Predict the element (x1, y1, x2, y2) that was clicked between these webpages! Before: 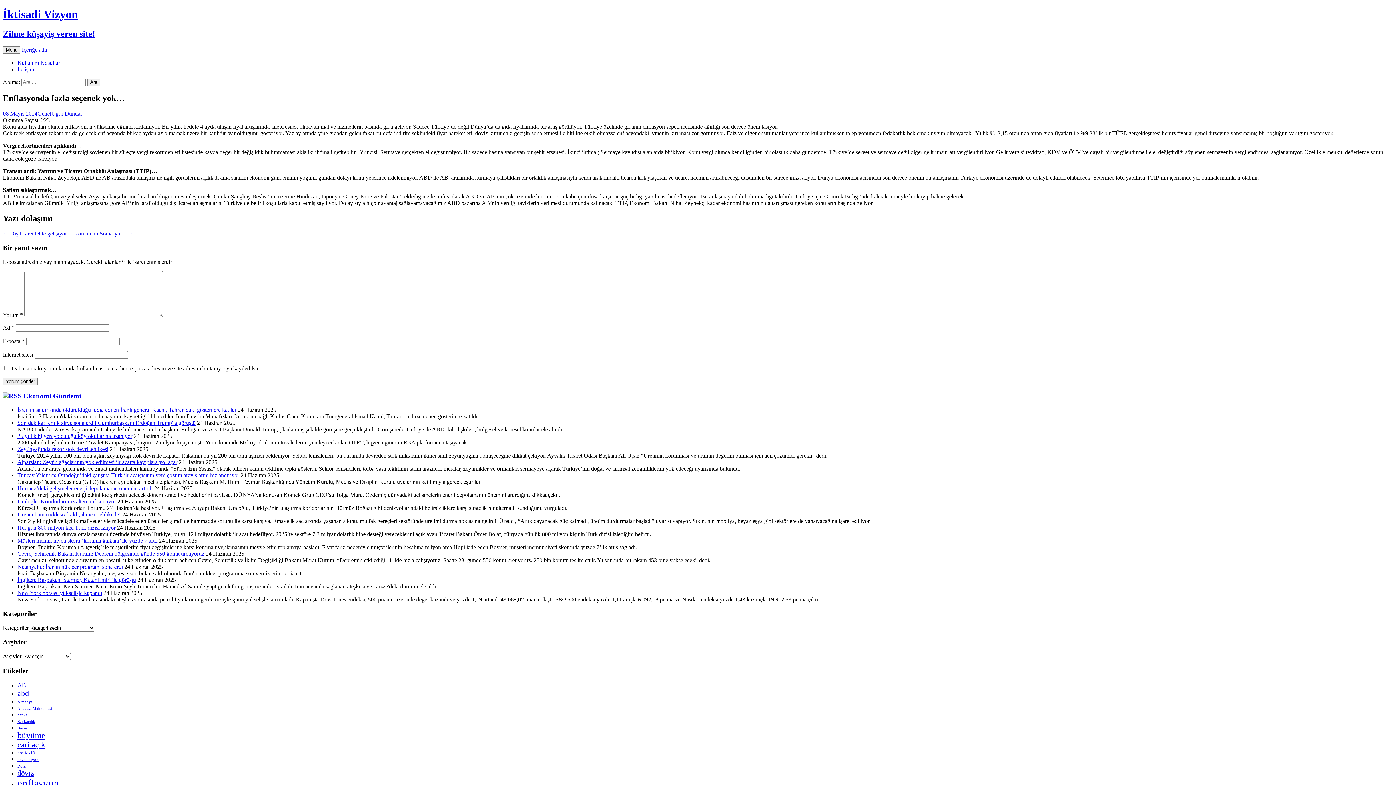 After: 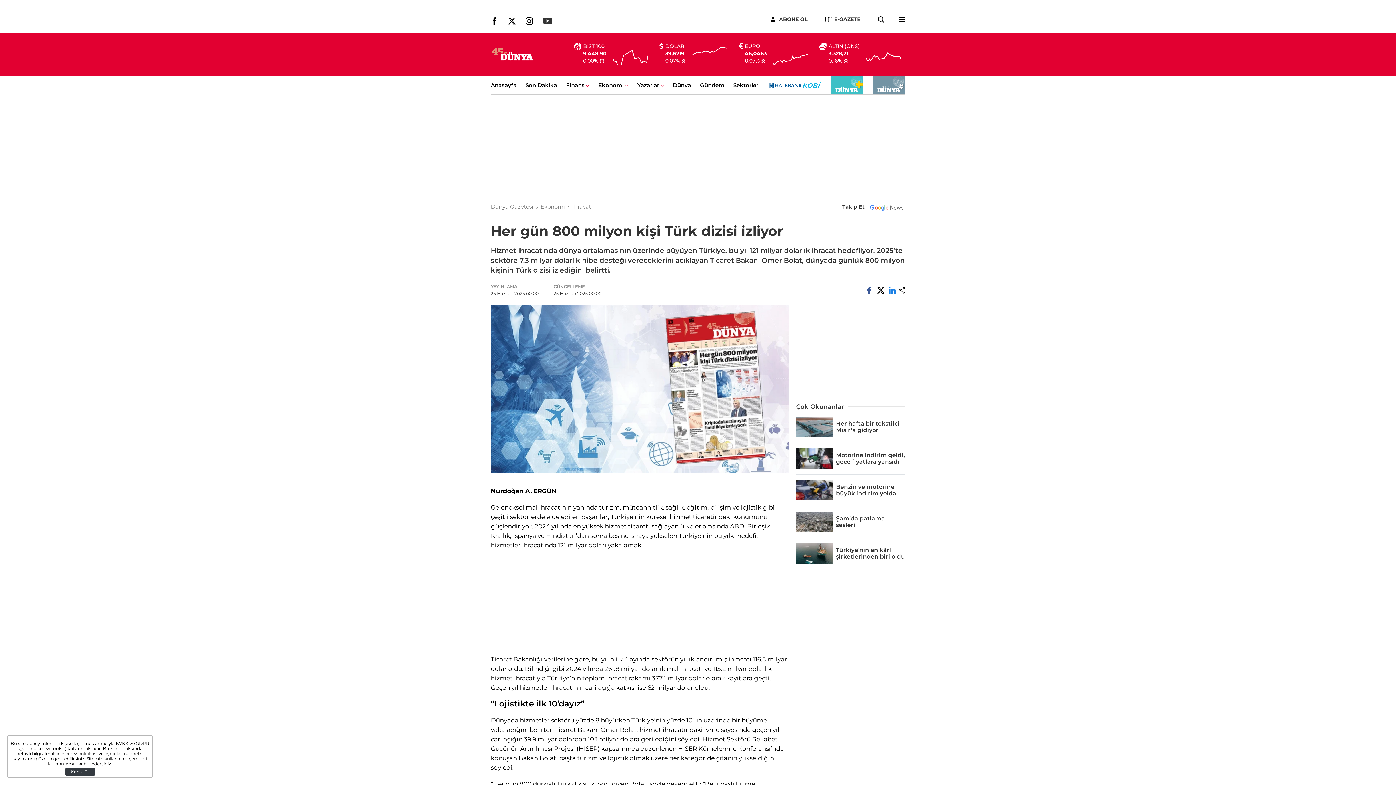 Action: bbox: (17, 524, 115, 531) label: Her gün 800 milyon kişi Türk dizisi izliyor